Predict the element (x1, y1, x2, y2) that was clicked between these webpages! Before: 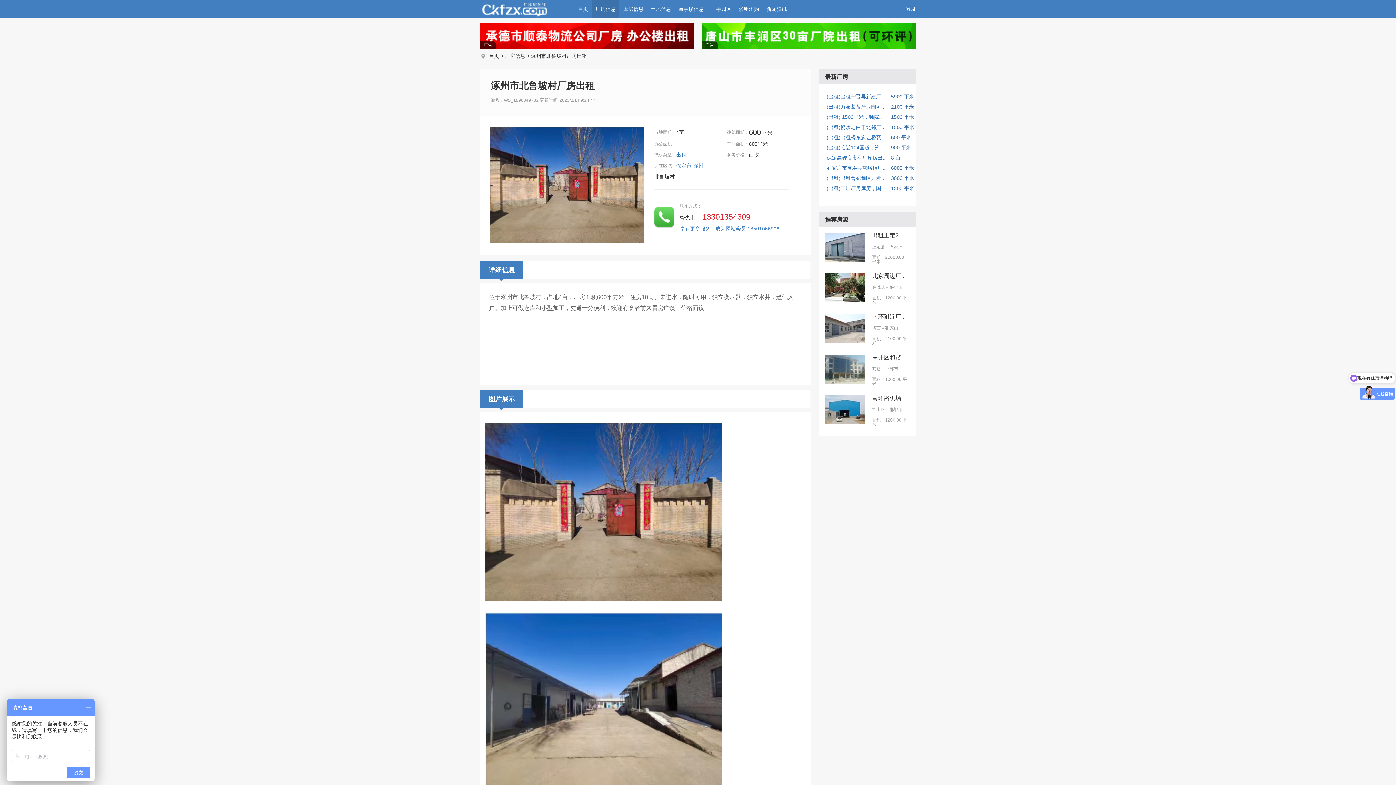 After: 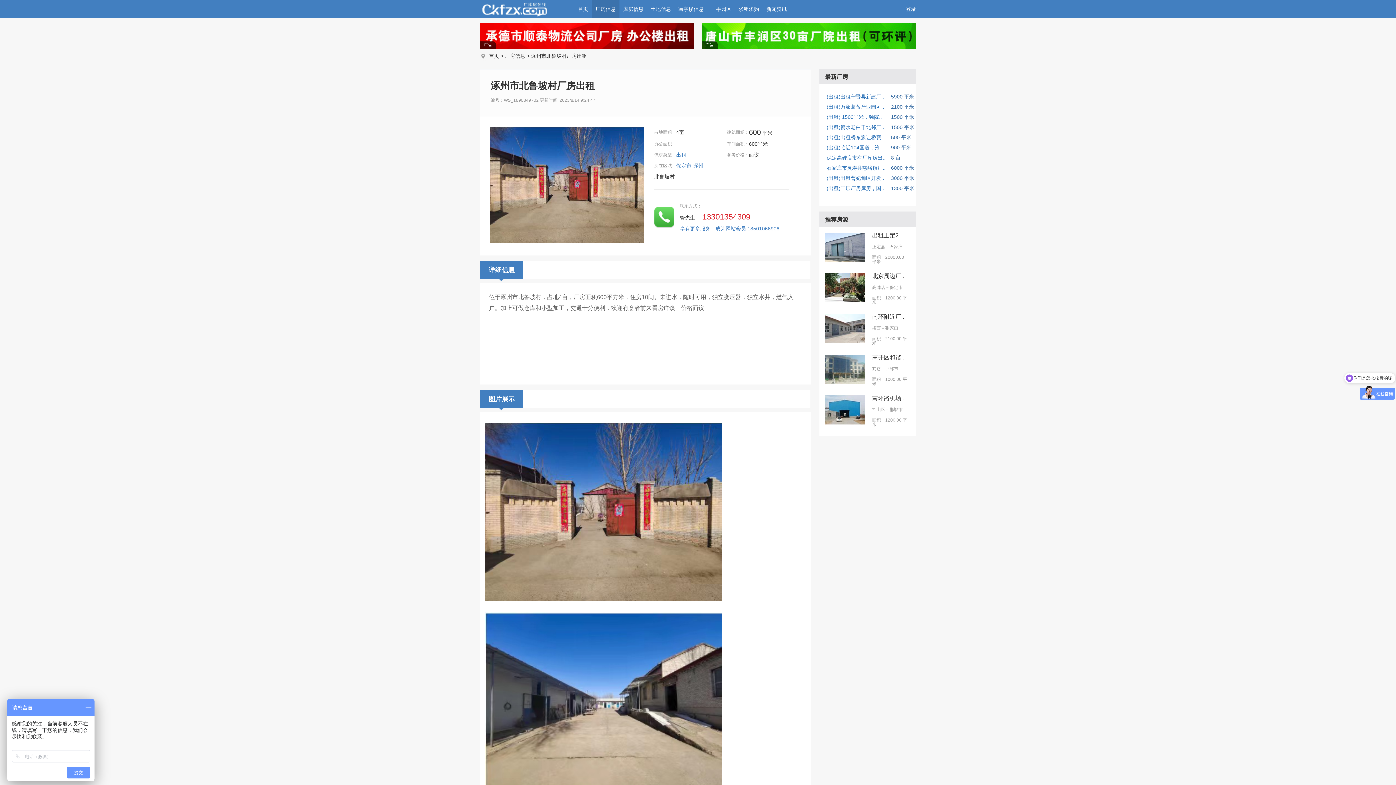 Action: bbox: (825, 338, 865, 344)